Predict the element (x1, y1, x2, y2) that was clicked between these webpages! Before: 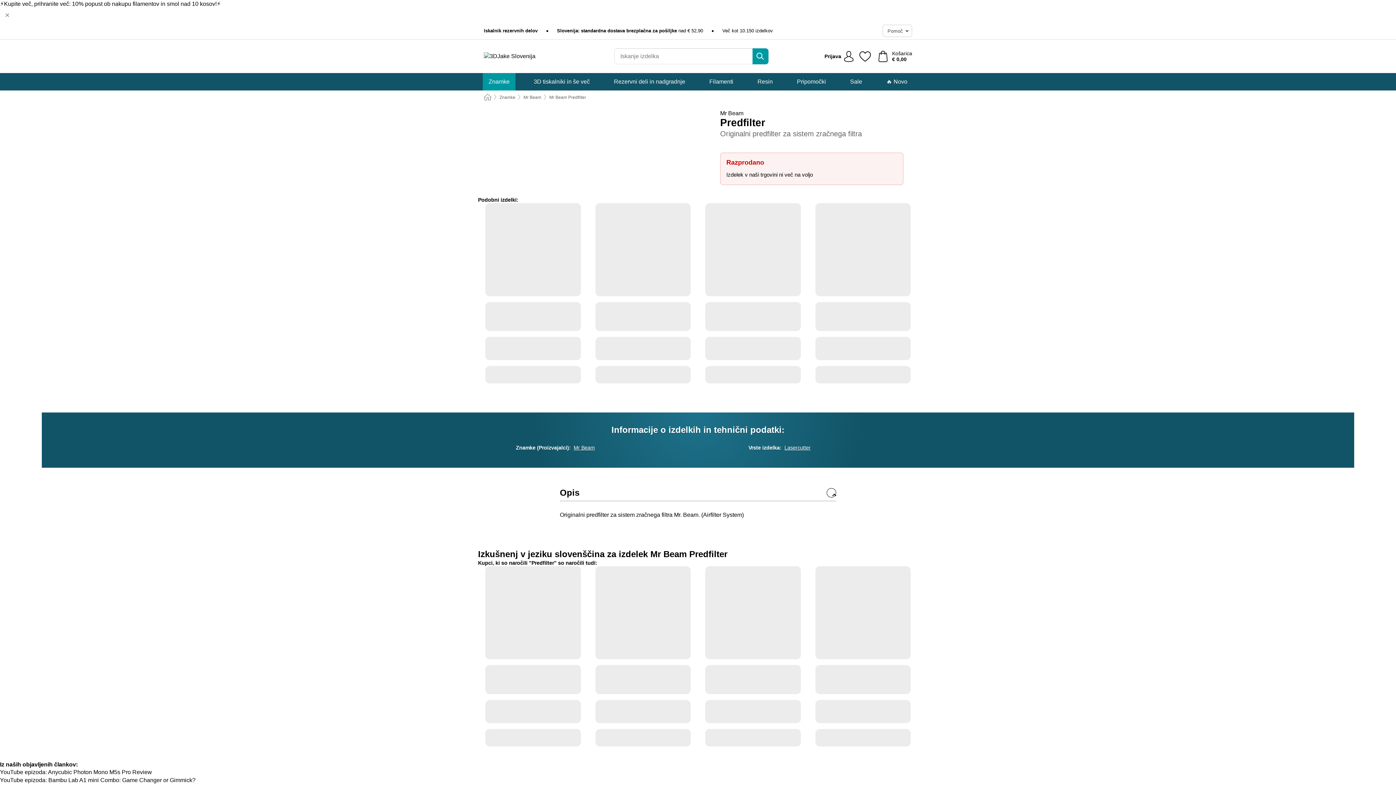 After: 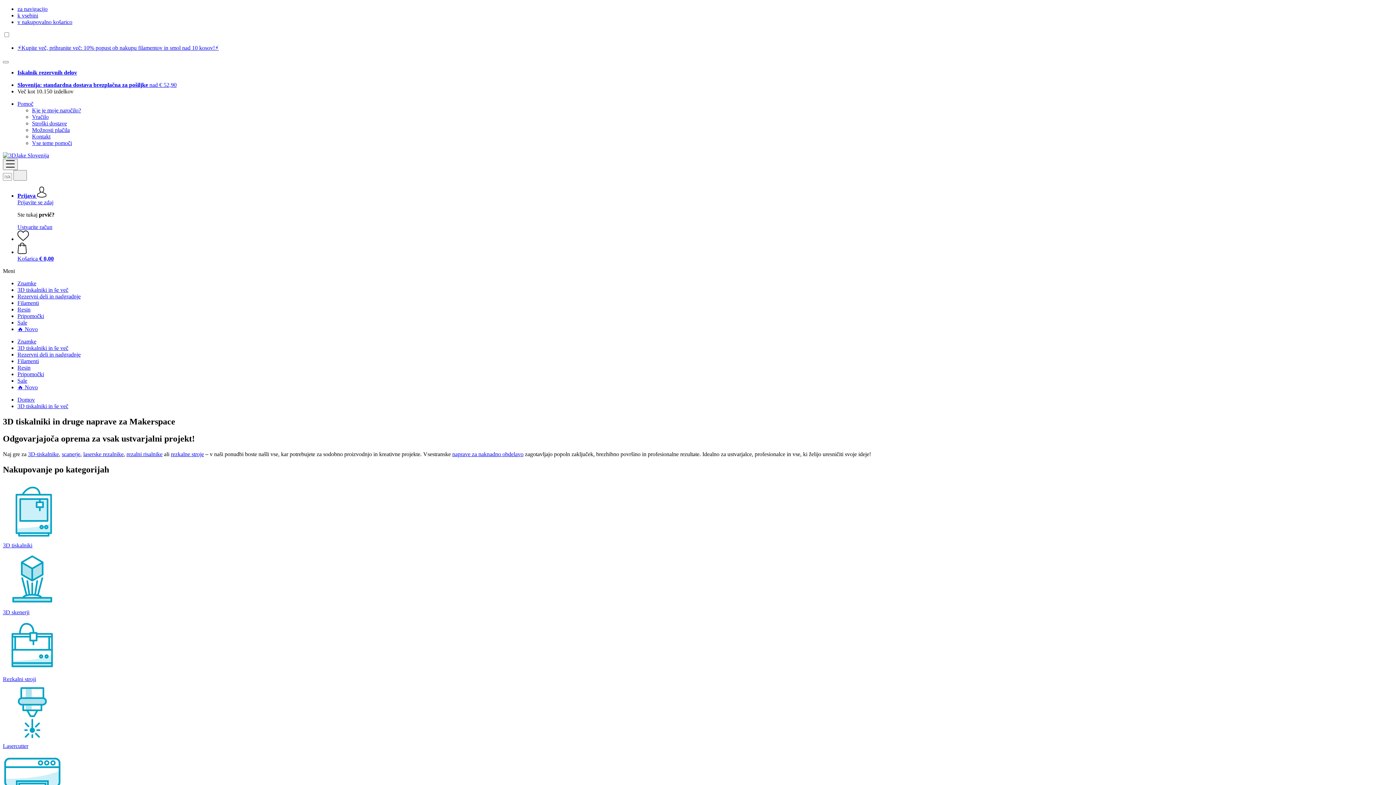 Action: bbox: (528, 73, 595, 90) label: 3D tiskalniki in še več